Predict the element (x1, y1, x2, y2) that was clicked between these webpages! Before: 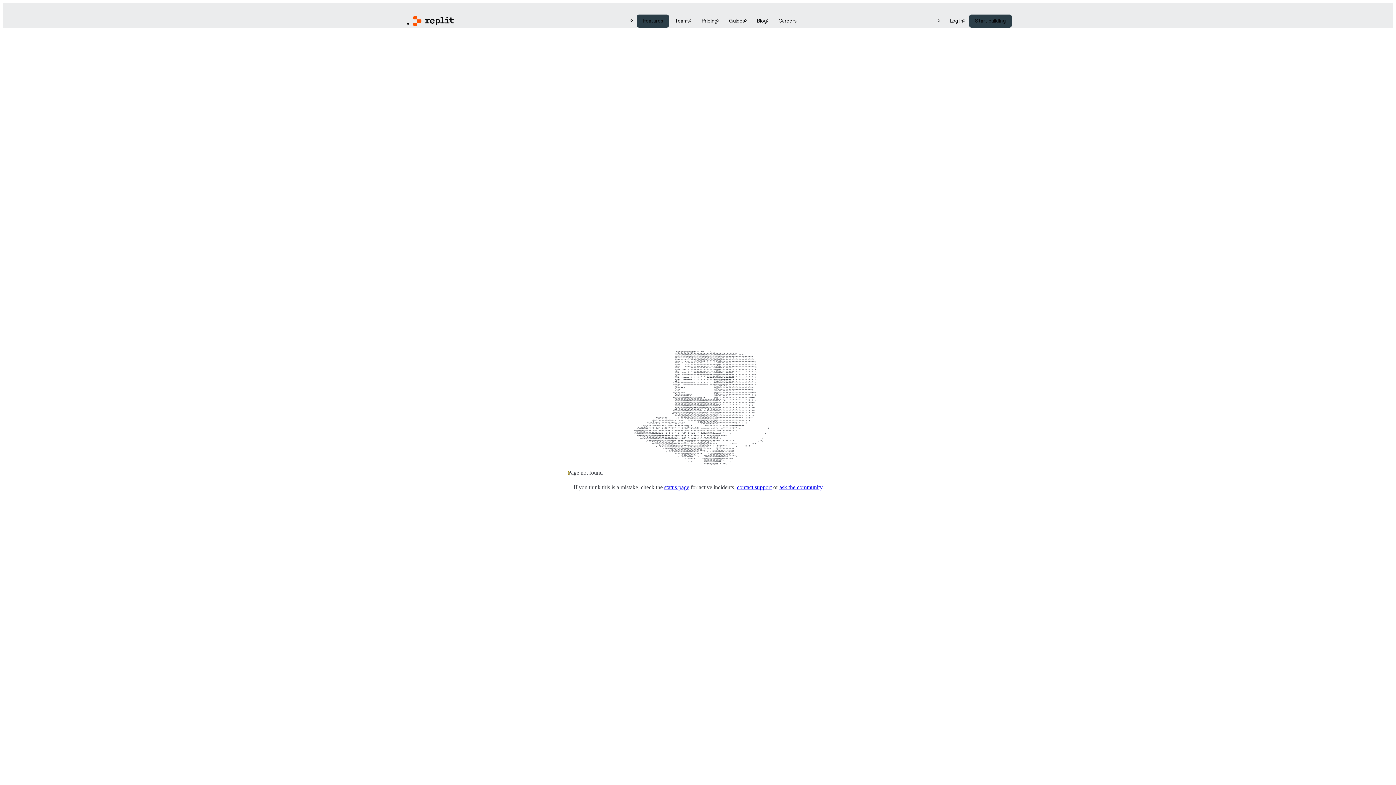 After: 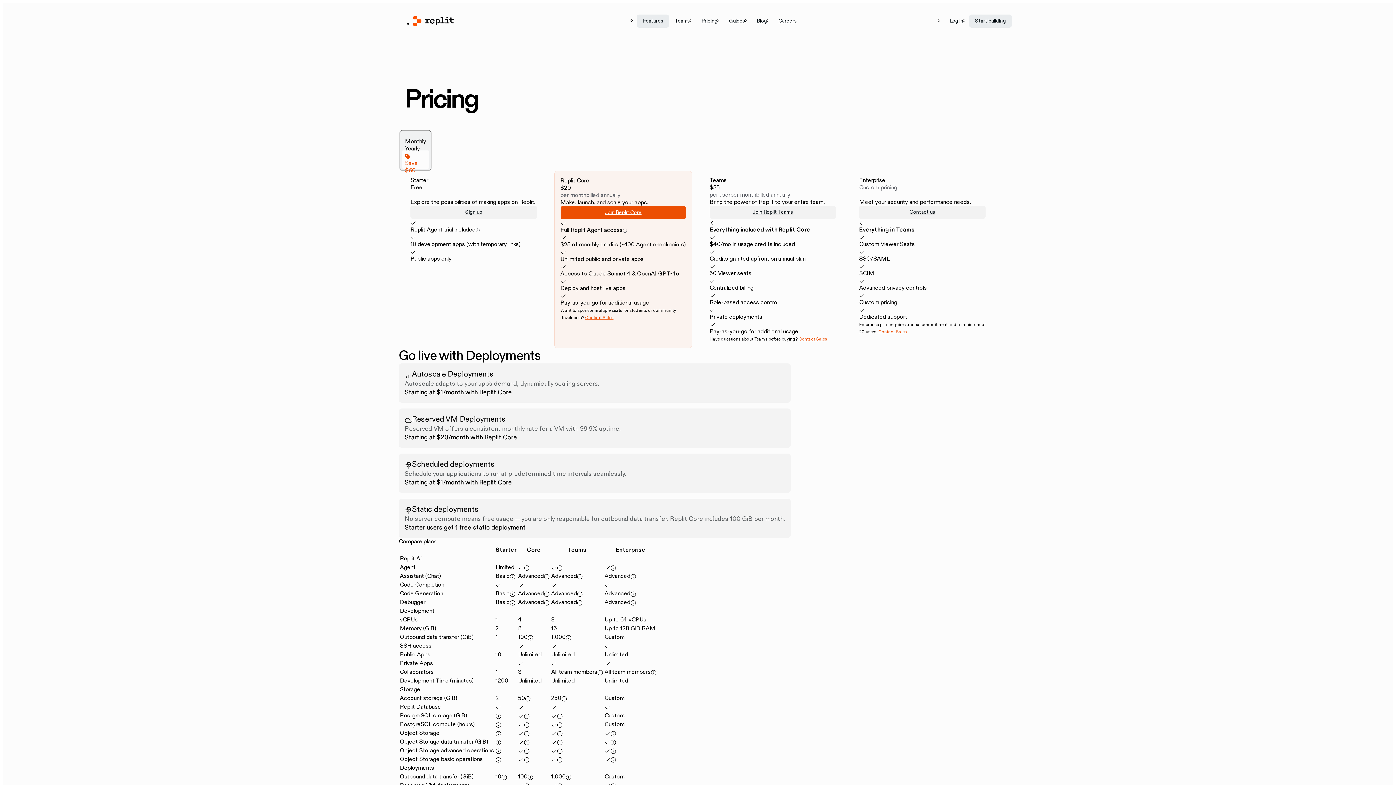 Action: label: Pricing bbox: (695, 14, 723, 27)